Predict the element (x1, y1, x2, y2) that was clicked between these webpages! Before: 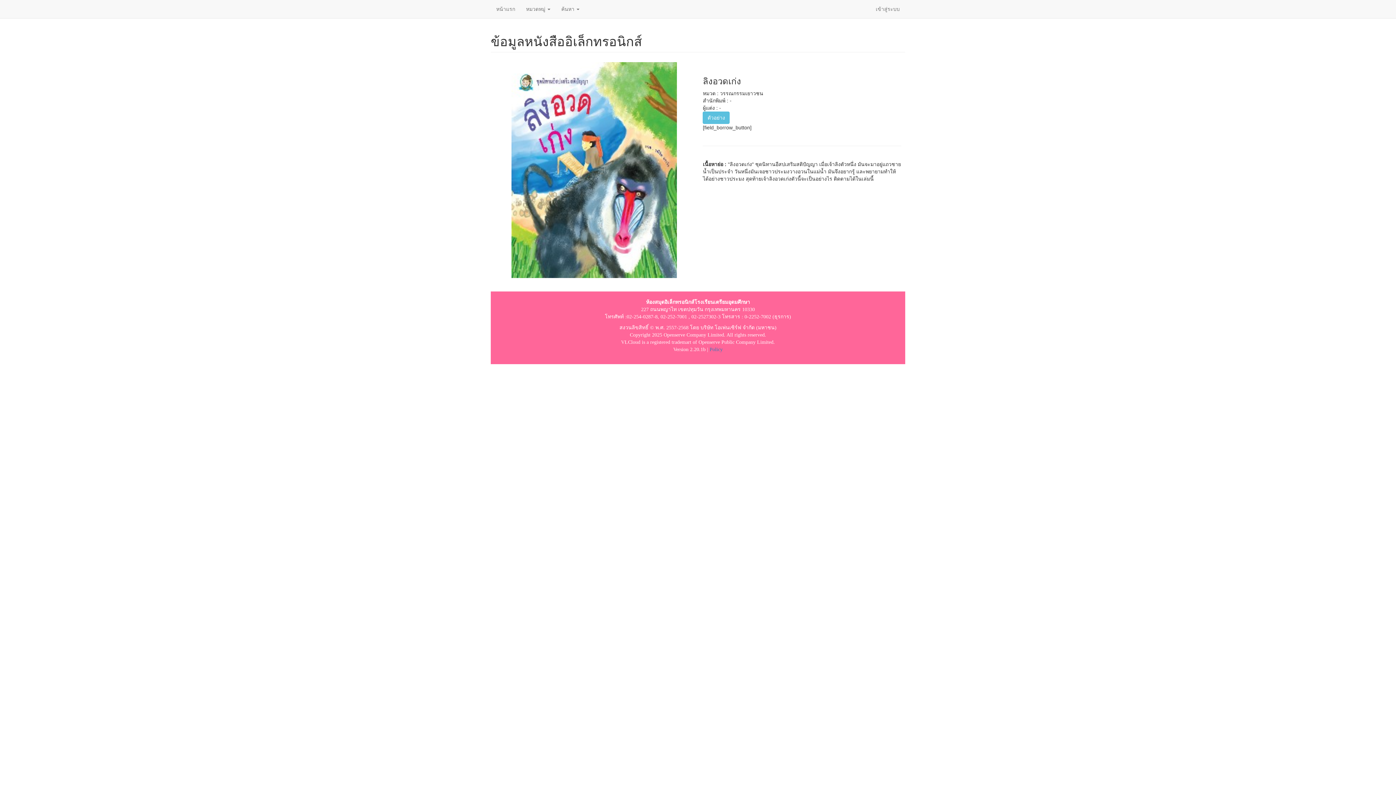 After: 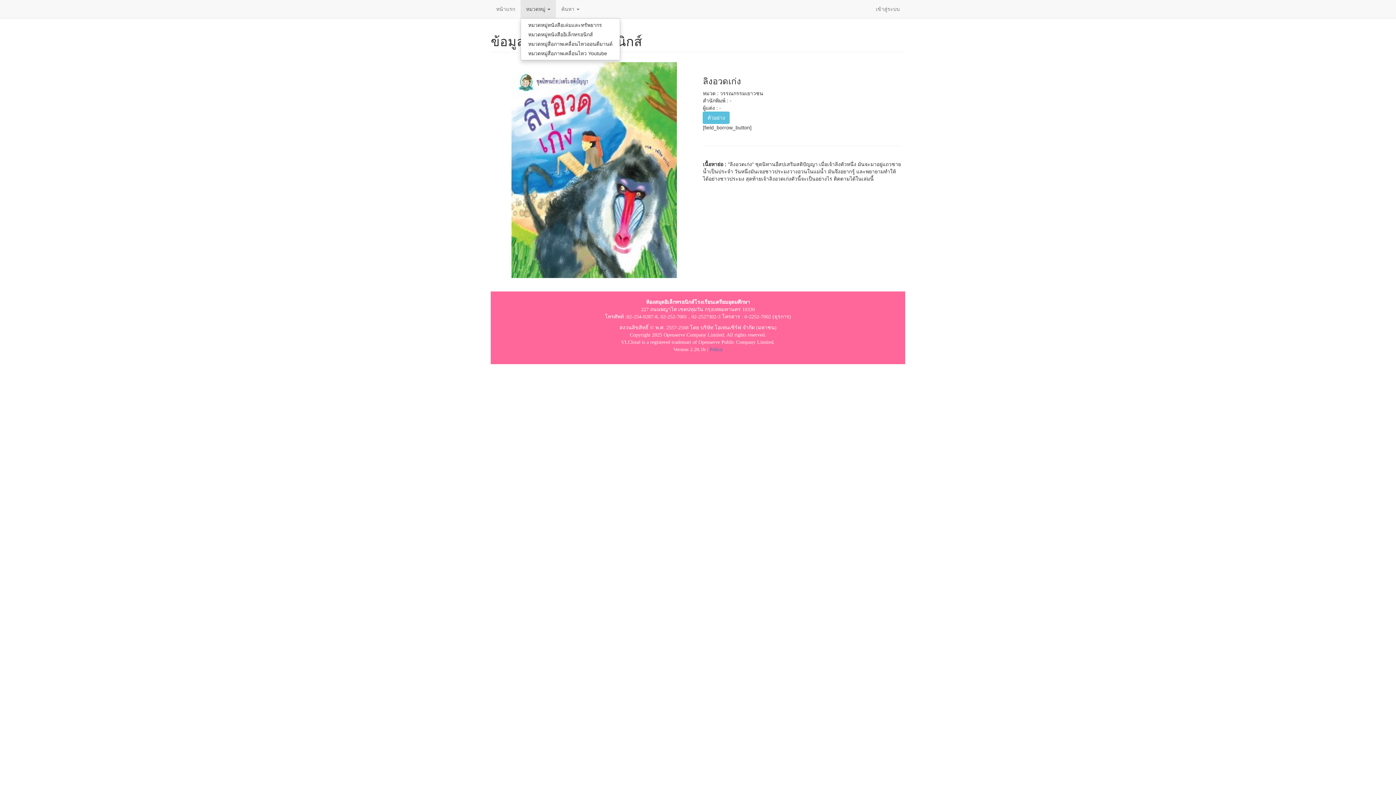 Action: label: หมวดหมู่  bbox: (520, 0, 556, 18)